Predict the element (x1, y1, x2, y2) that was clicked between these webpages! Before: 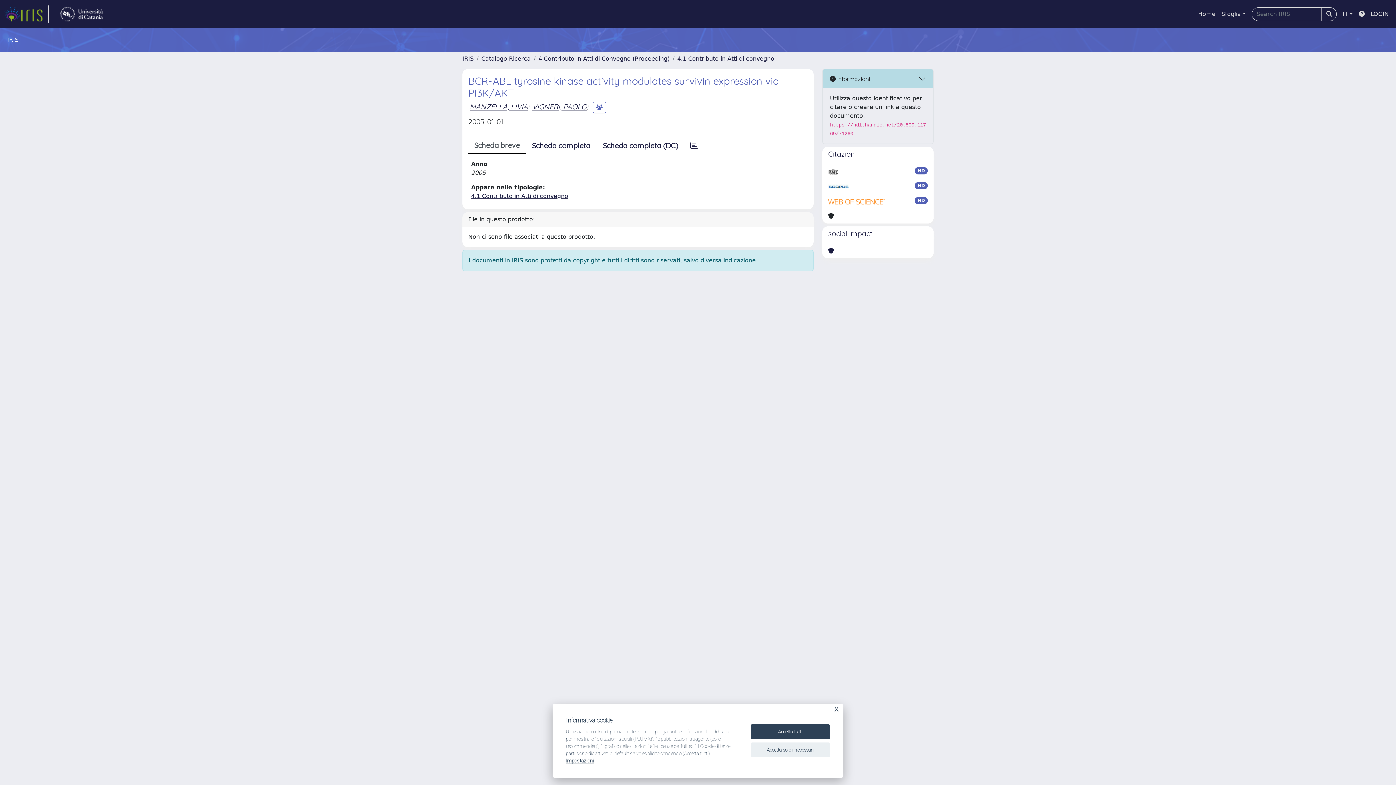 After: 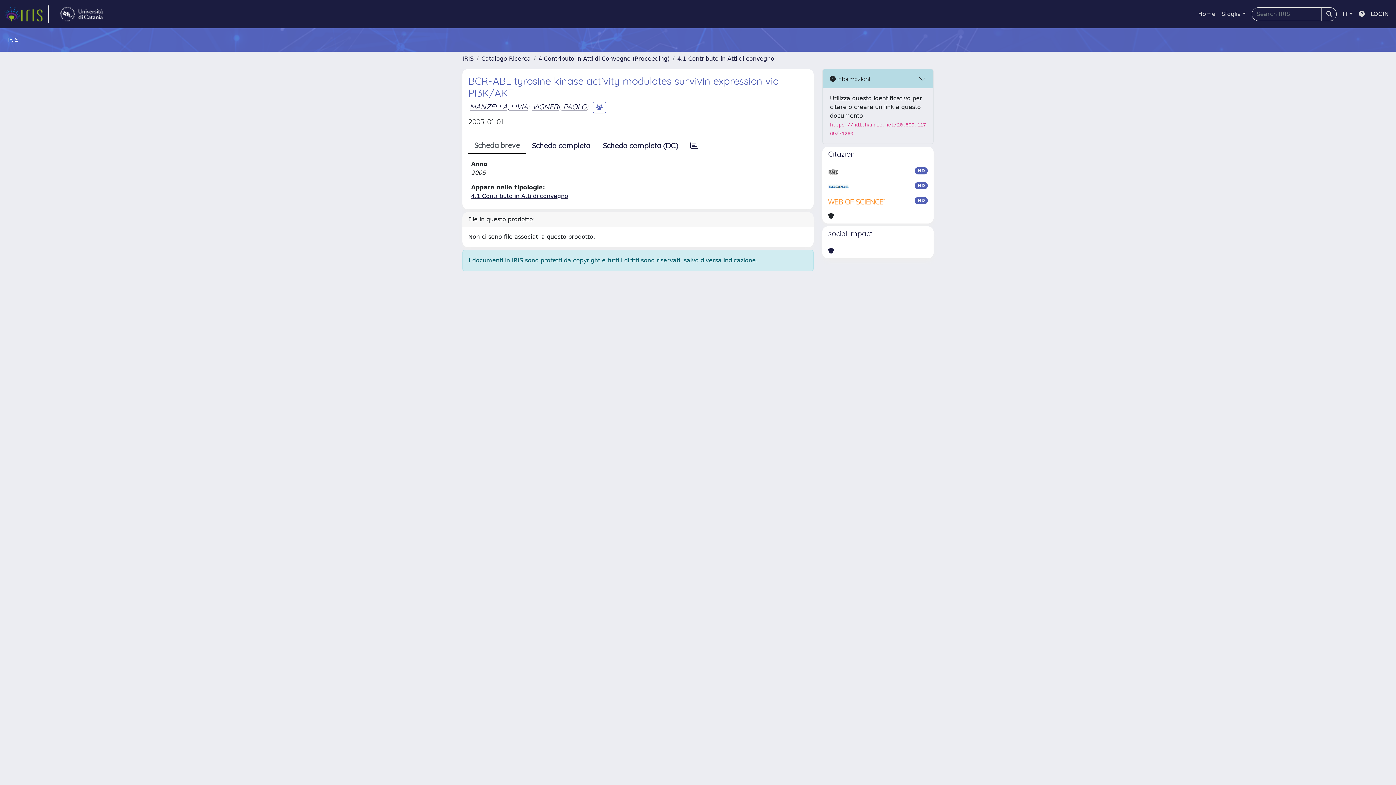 Action: bbox: (750, 742, 830, 757) label: Accetta solo i necessari